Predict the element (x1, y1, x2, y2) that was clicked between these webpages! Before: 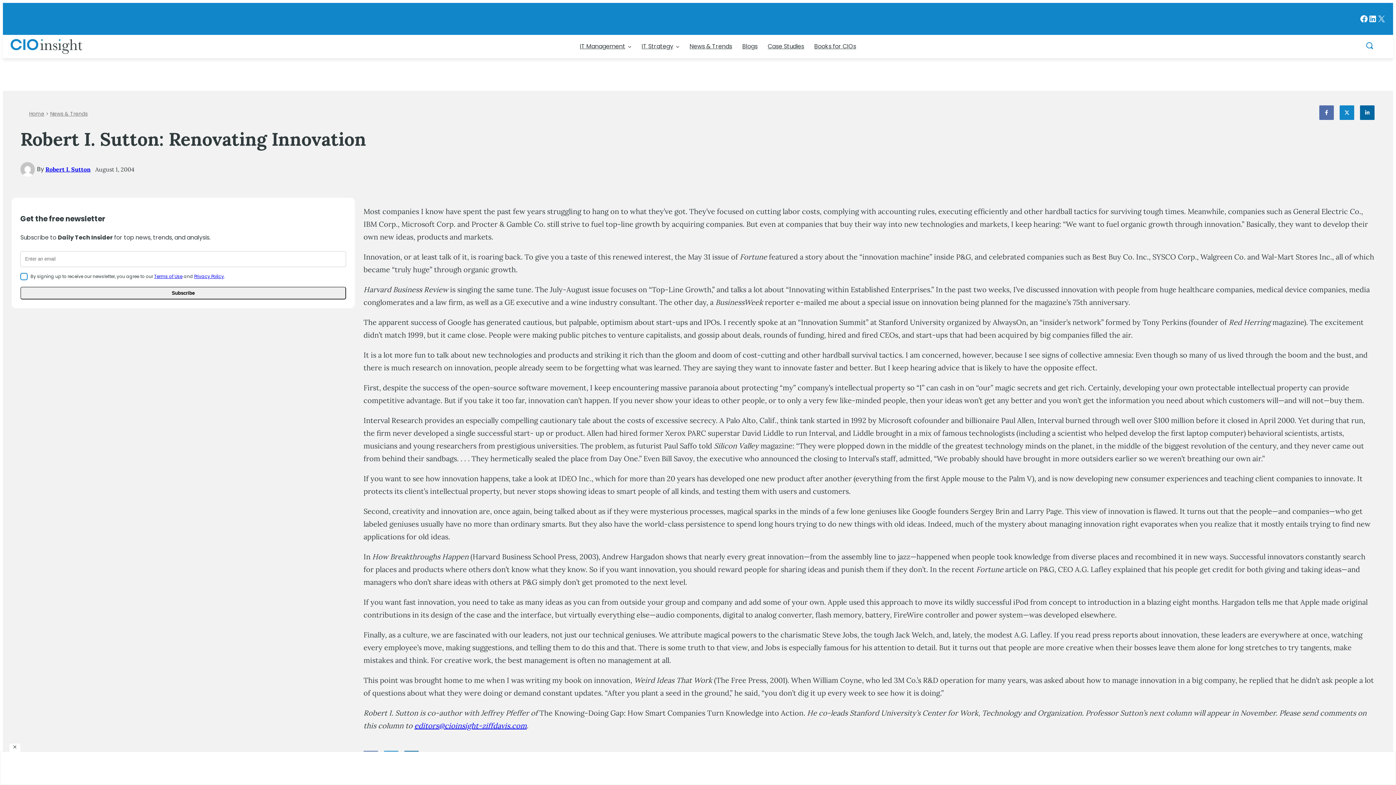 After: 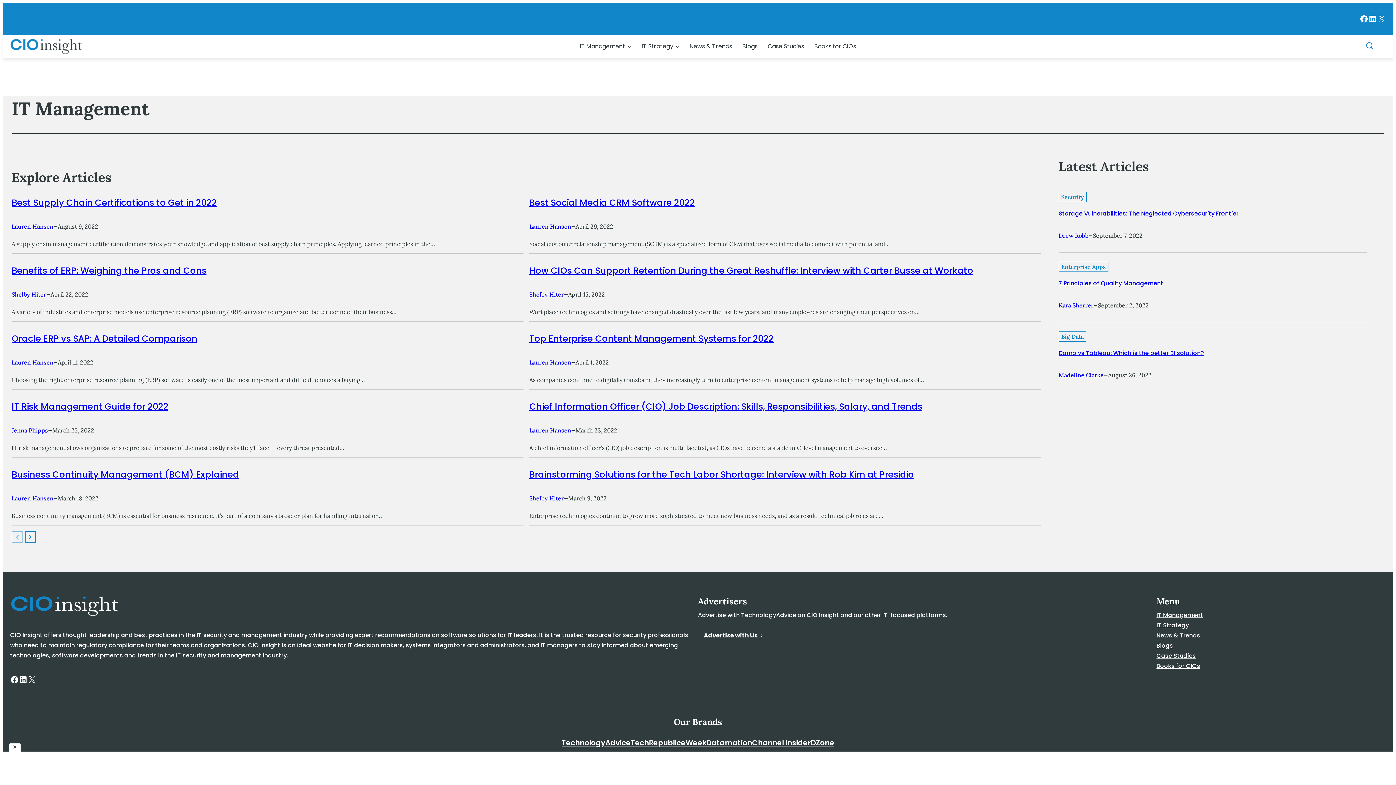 Action: bbox: (574, 41, 628, 51) label: IT Management